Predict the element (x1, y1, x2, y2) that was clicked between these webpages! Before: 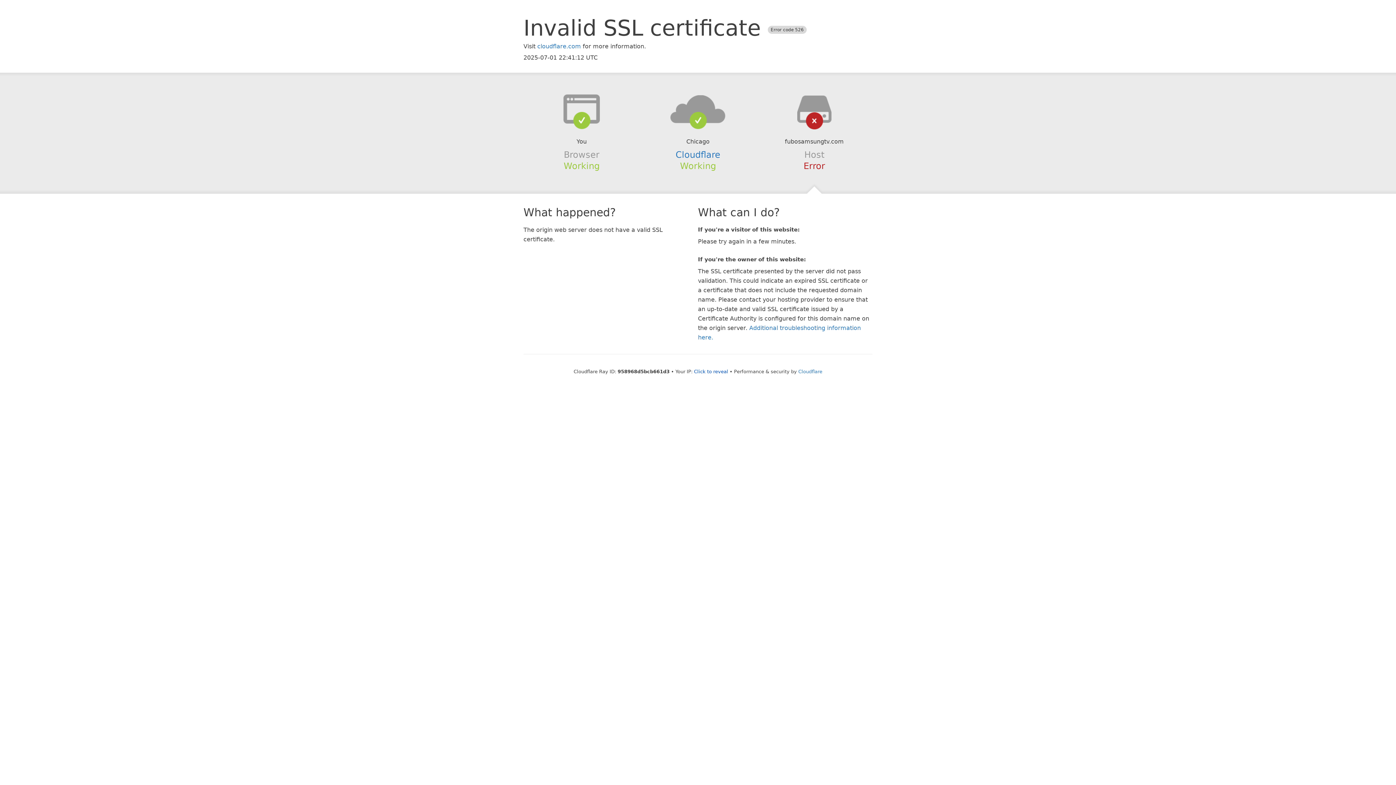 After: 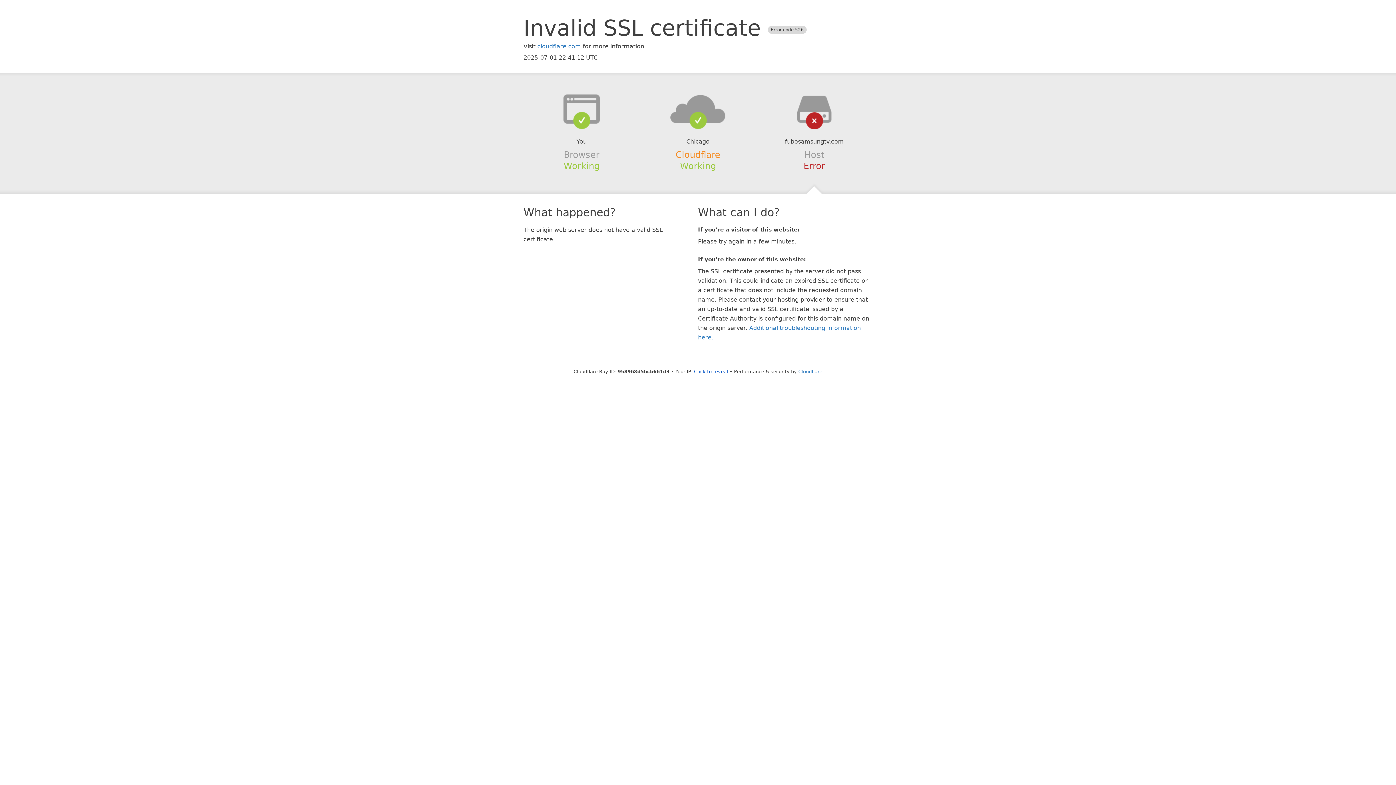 Action: bbox: (675, 149, 720, 159) label: Cloudflare